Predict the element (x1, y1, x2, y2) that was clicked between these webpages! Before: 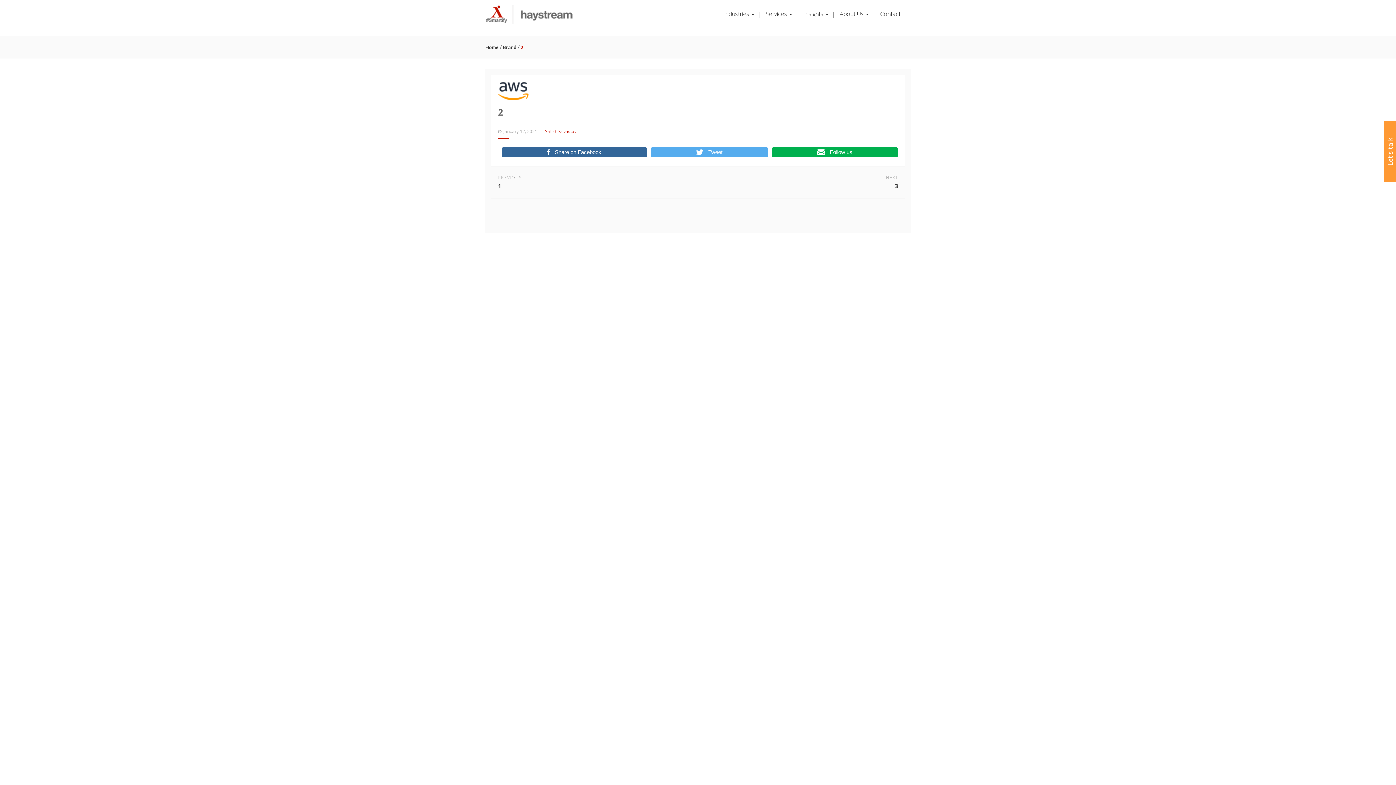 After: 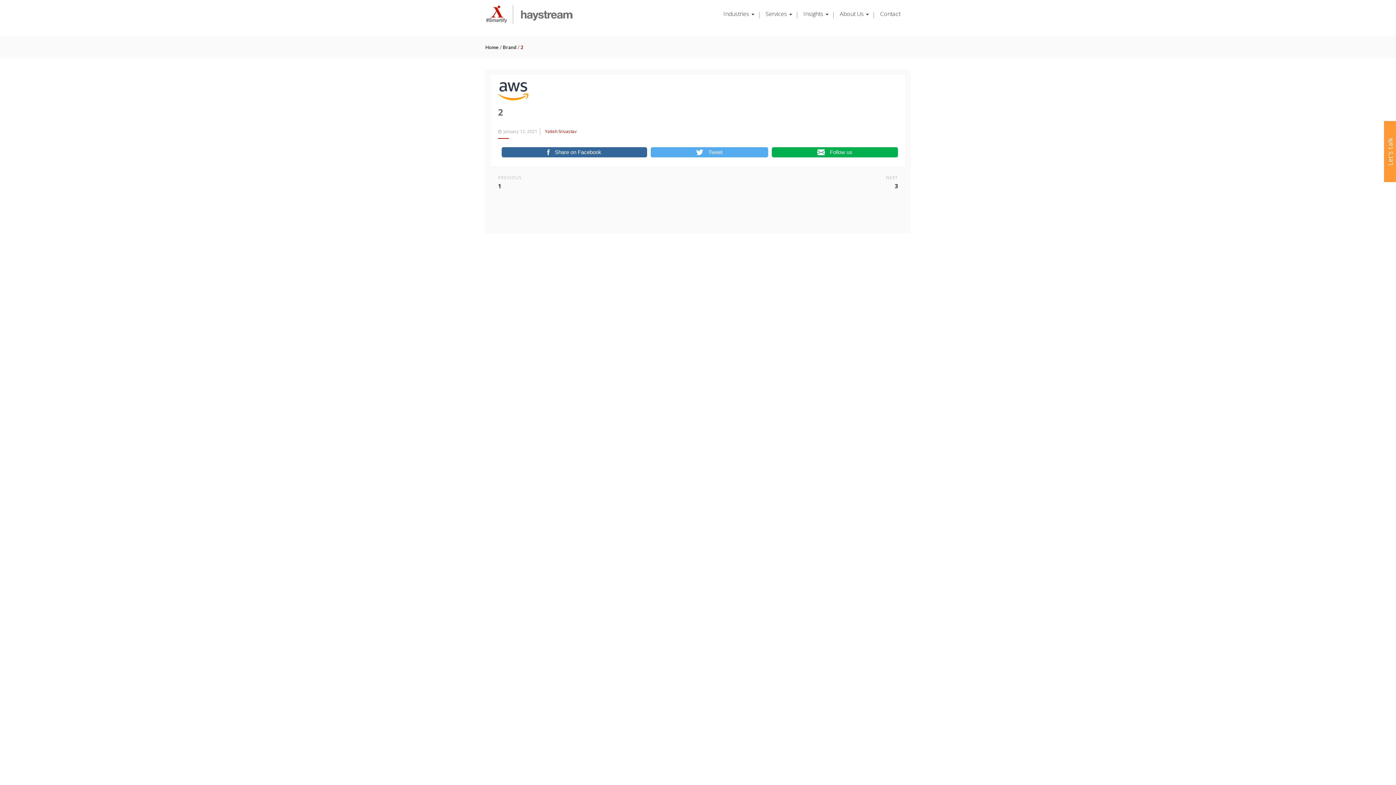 Action: bbox: (771, 147, 898, 157) label:  Follow us